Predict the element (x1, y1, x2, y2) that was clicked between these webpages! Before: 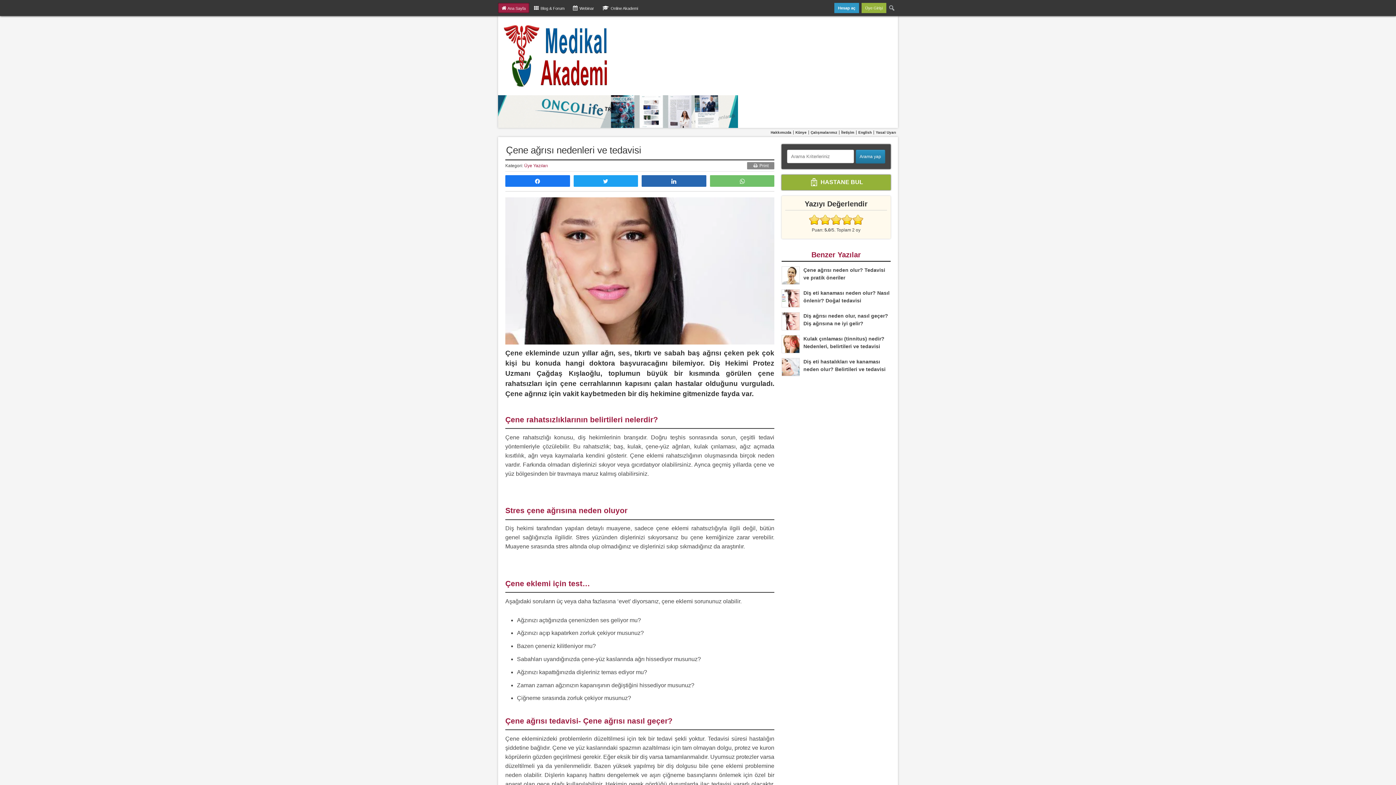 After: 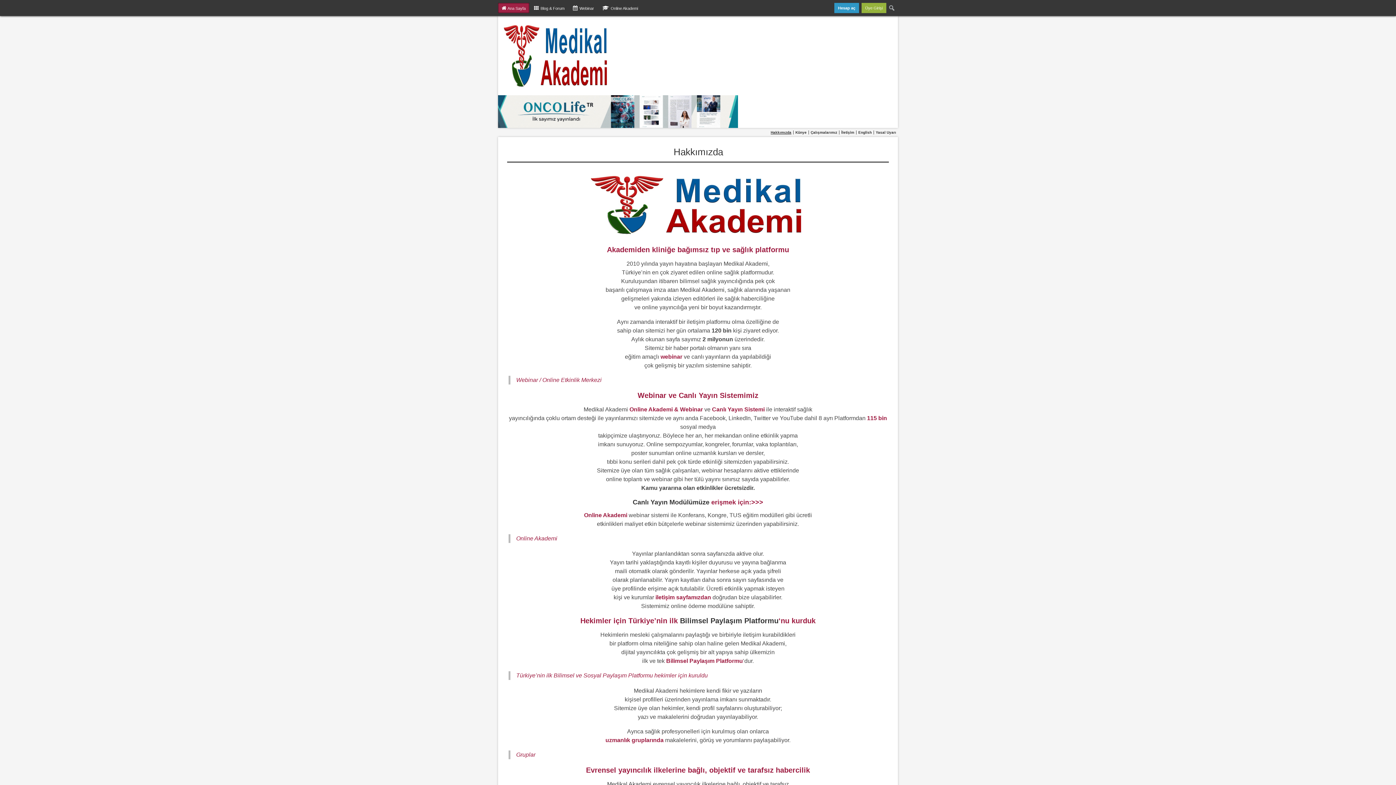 Action: label: Hakkımızda bbox: (769, 130, 793, 134)